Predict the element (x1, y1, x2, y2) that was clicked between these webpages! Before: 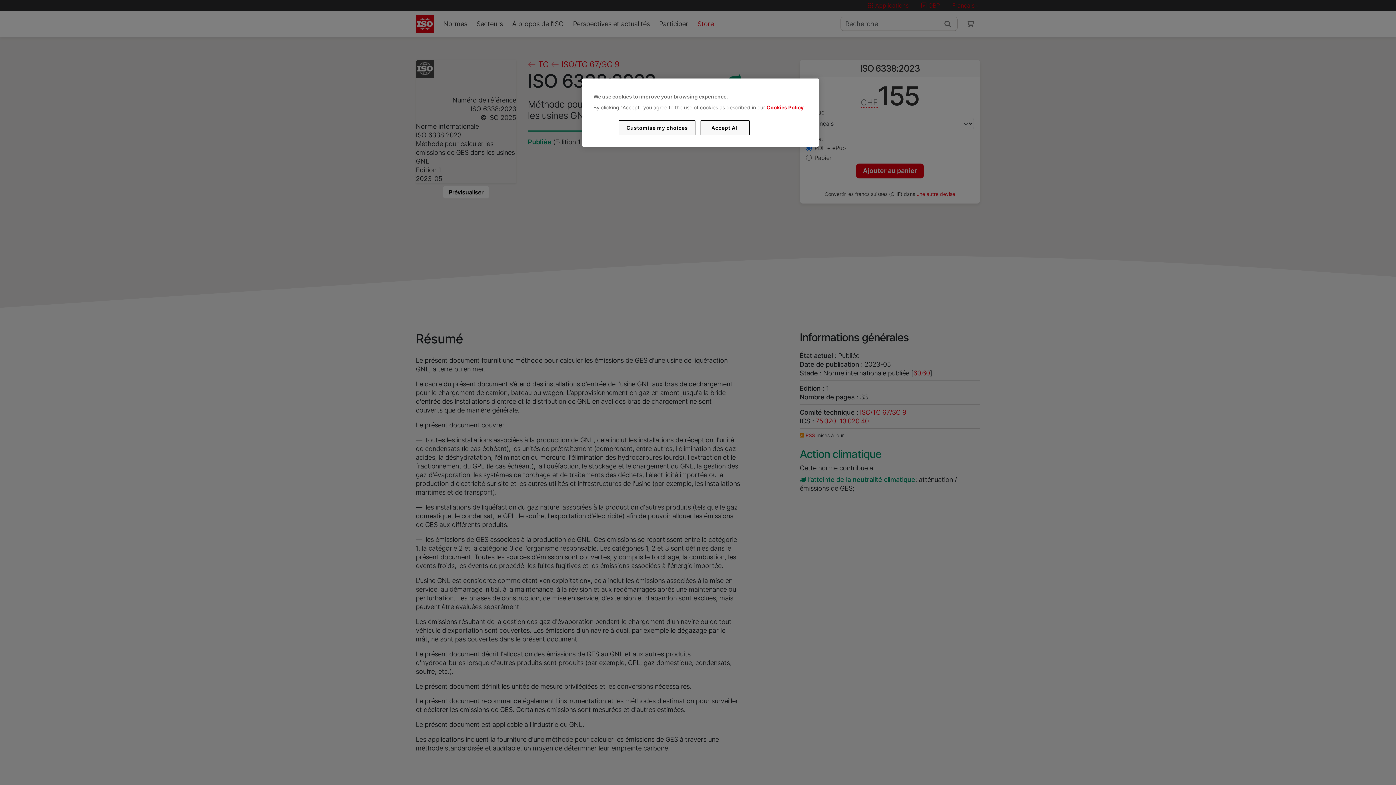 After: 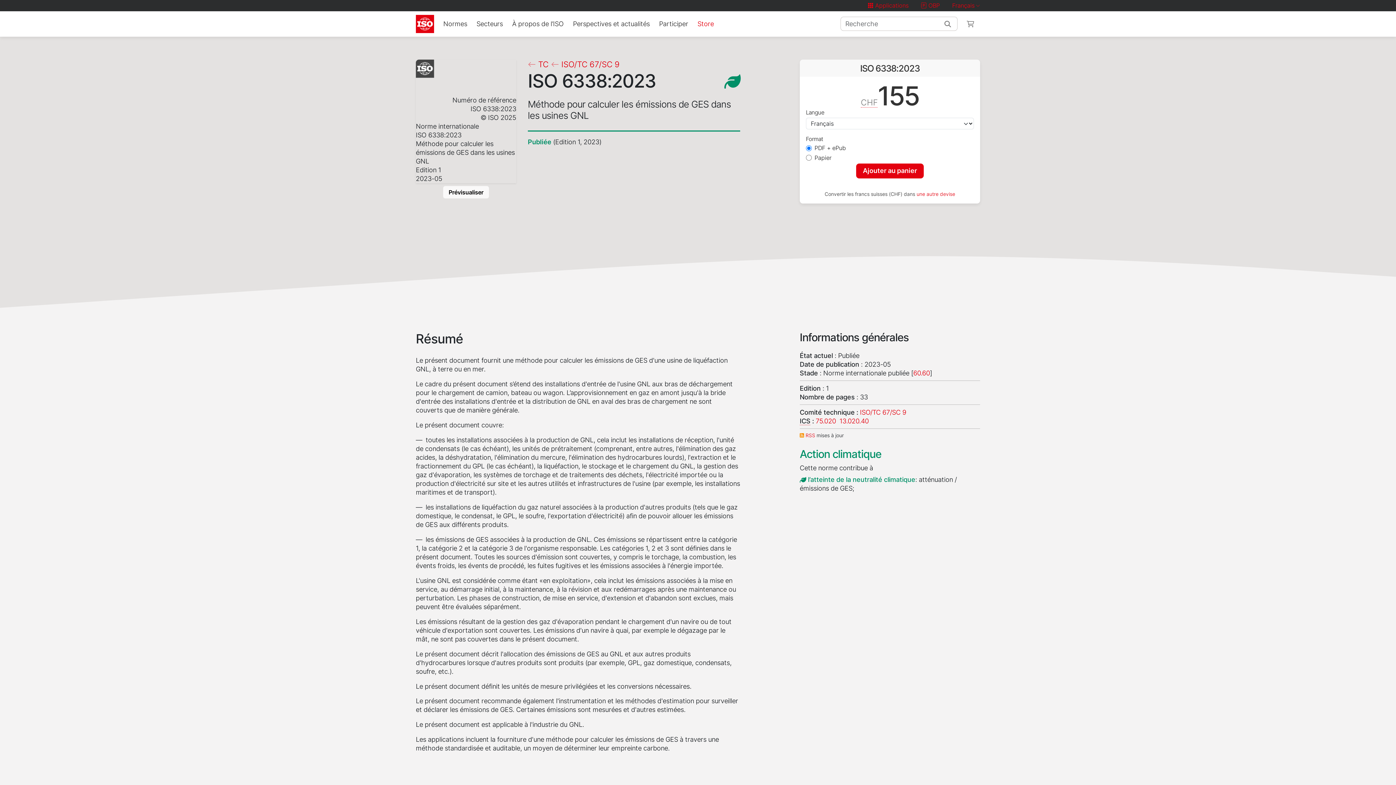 Action: bbox: (700, 120, 749, 135) label: Accept All